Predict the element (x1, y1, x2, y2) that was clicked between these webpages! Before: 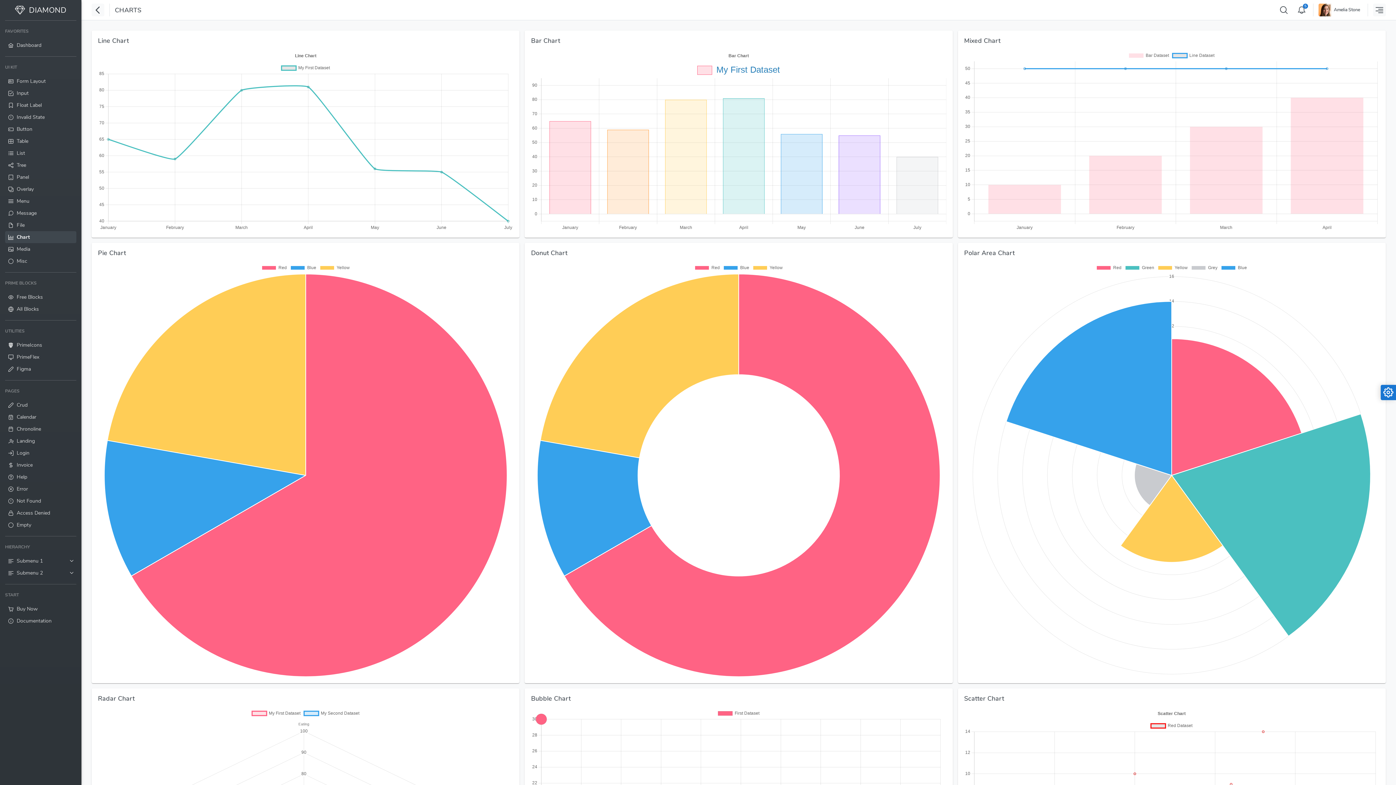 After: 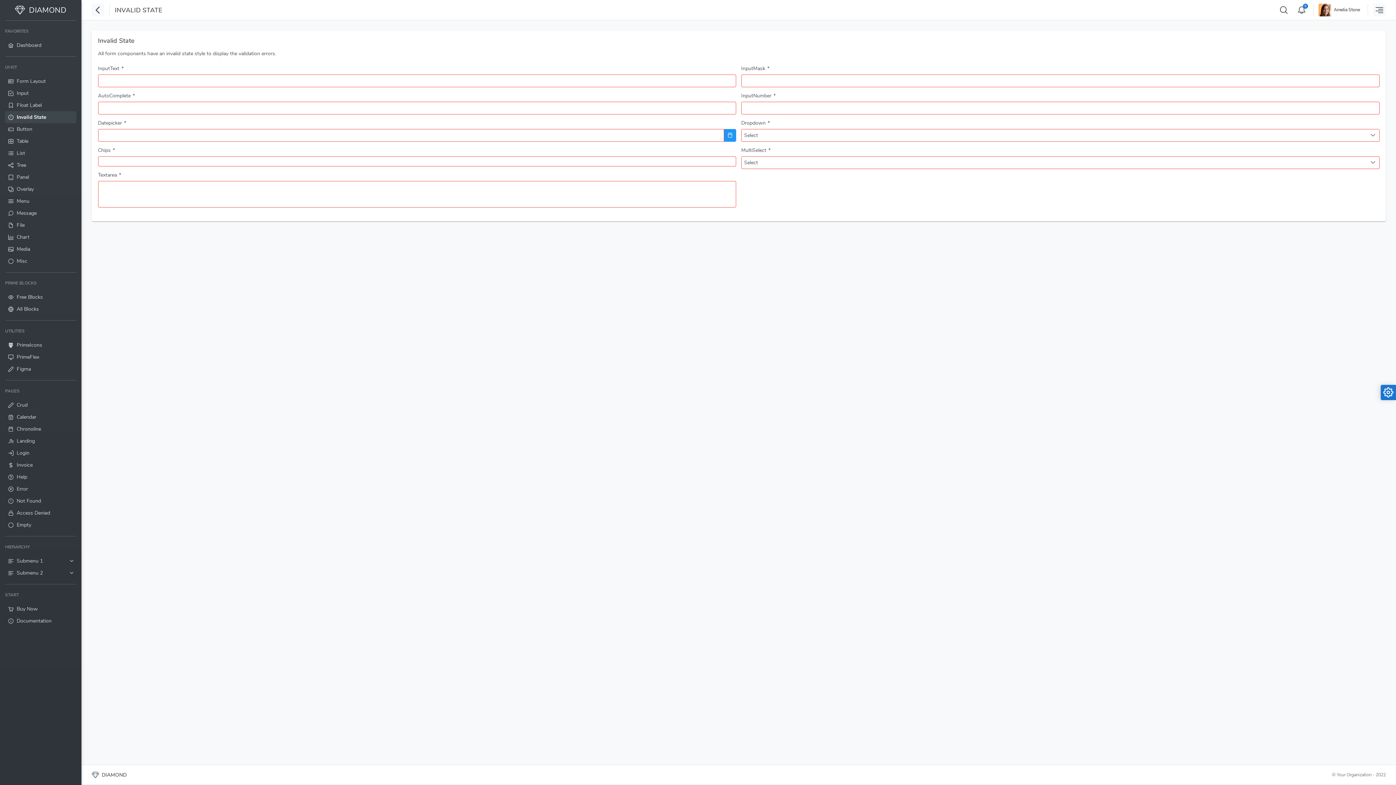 Action: bbox: (5, 111, 76, 123) label: Invalid State